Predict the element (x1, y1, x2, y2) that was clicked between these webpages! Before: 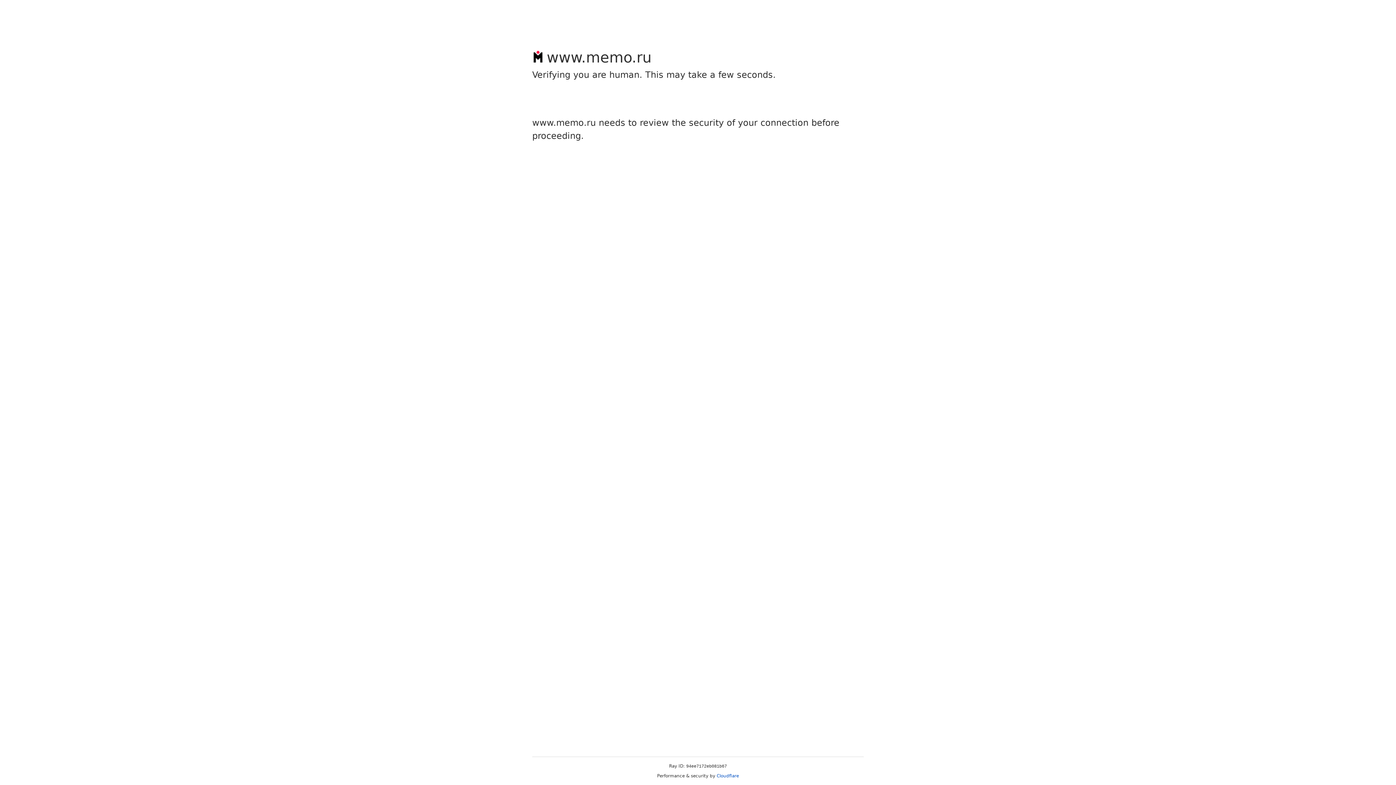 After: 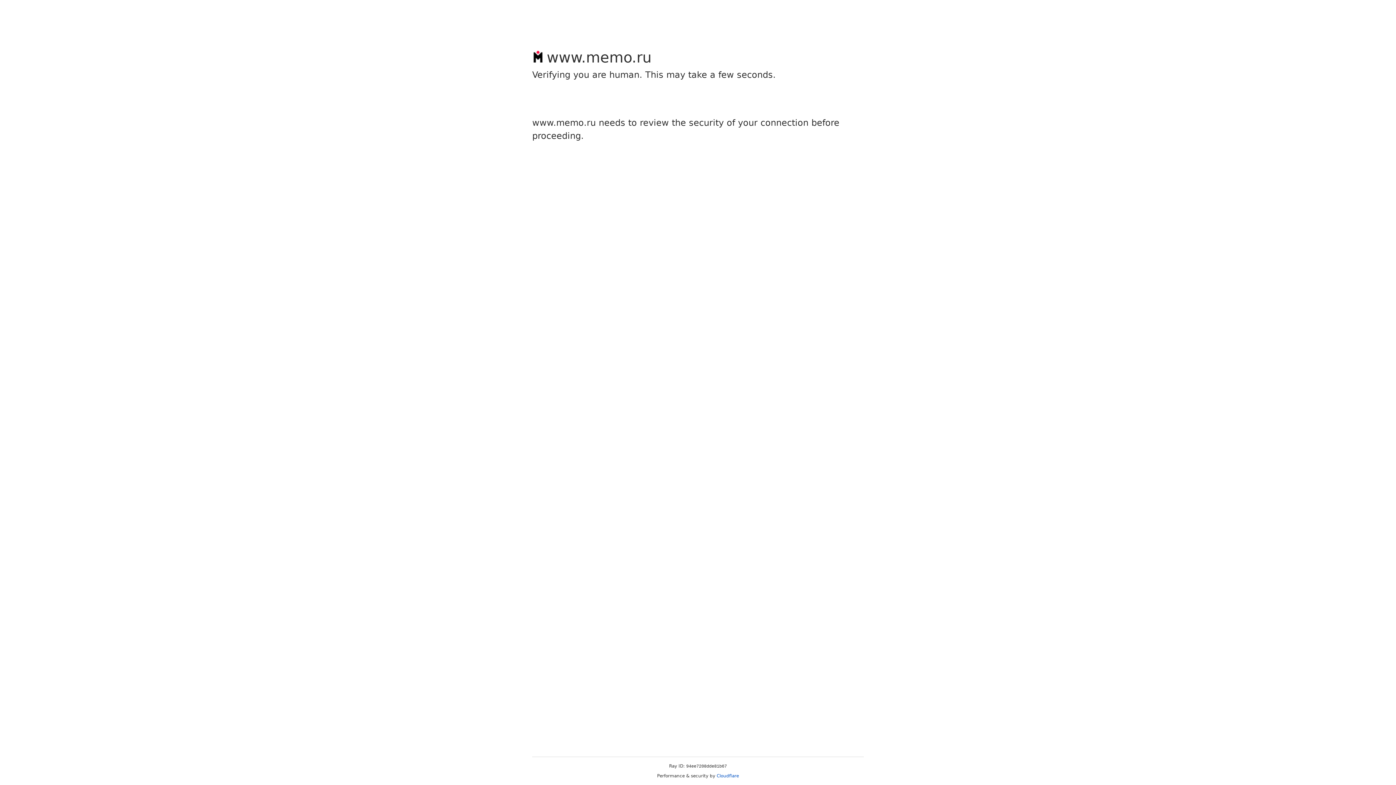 Action: label: Cloudflare bbox: (716, 773, 739, 778)